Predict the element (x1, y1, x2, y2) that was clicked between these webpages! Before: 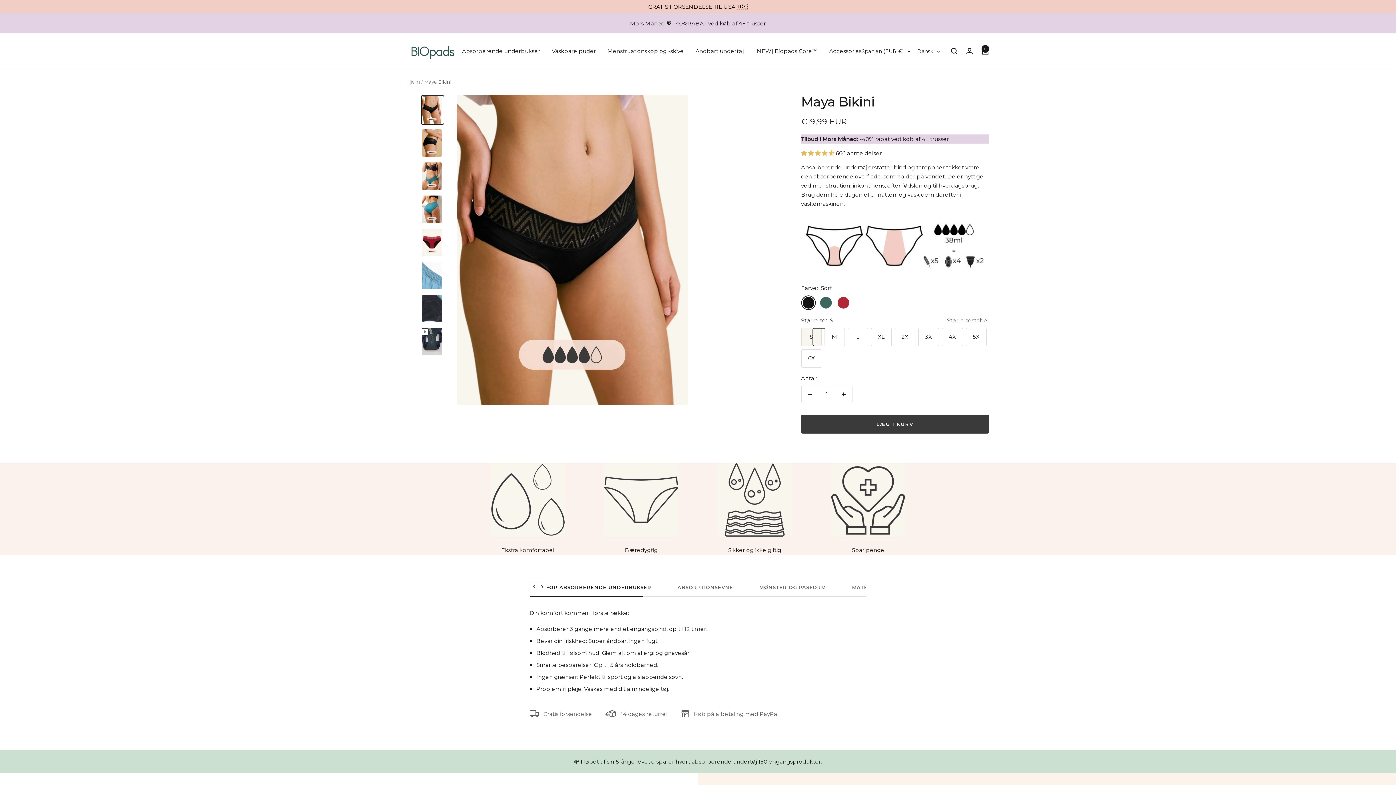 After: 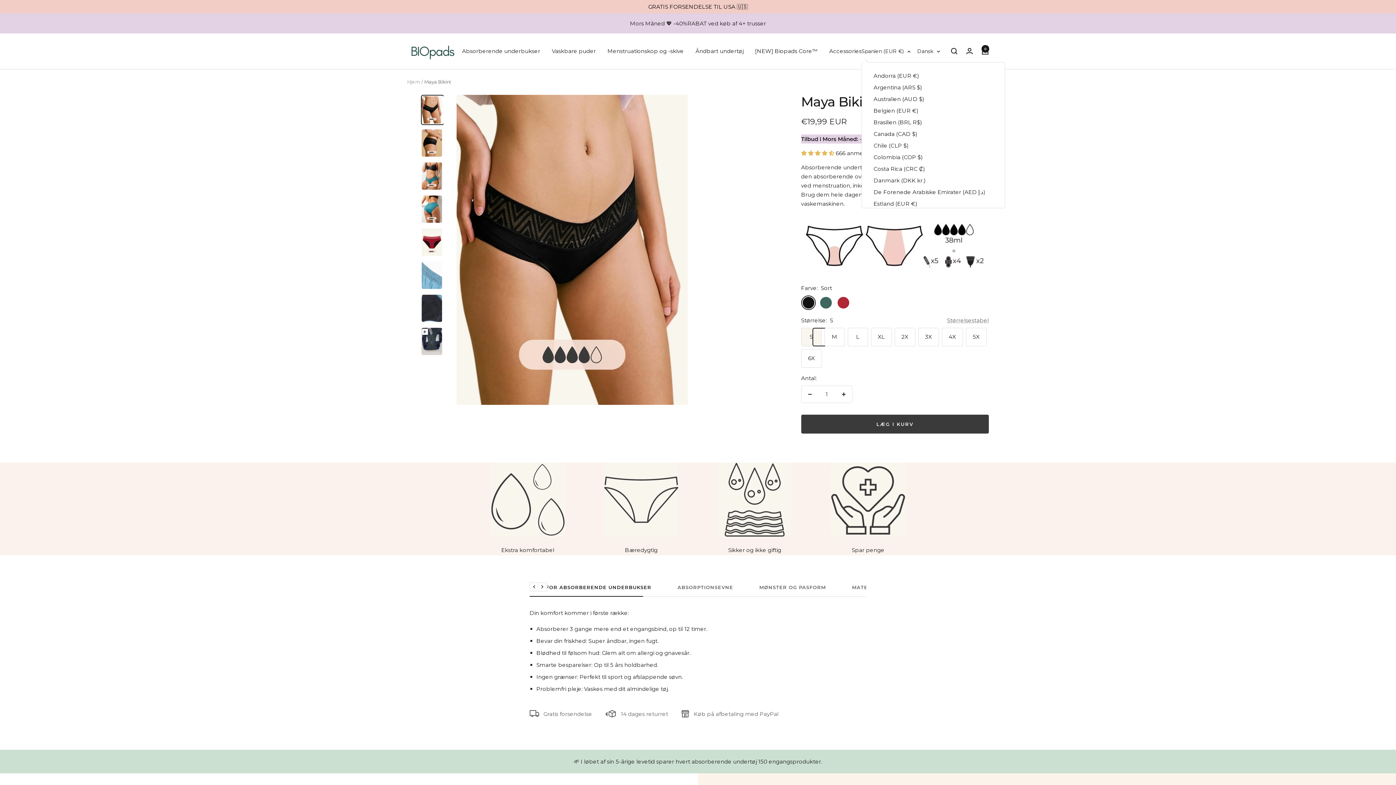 Action: label: Spanien (EUR €) bbox: (861, 47, 910, 55)